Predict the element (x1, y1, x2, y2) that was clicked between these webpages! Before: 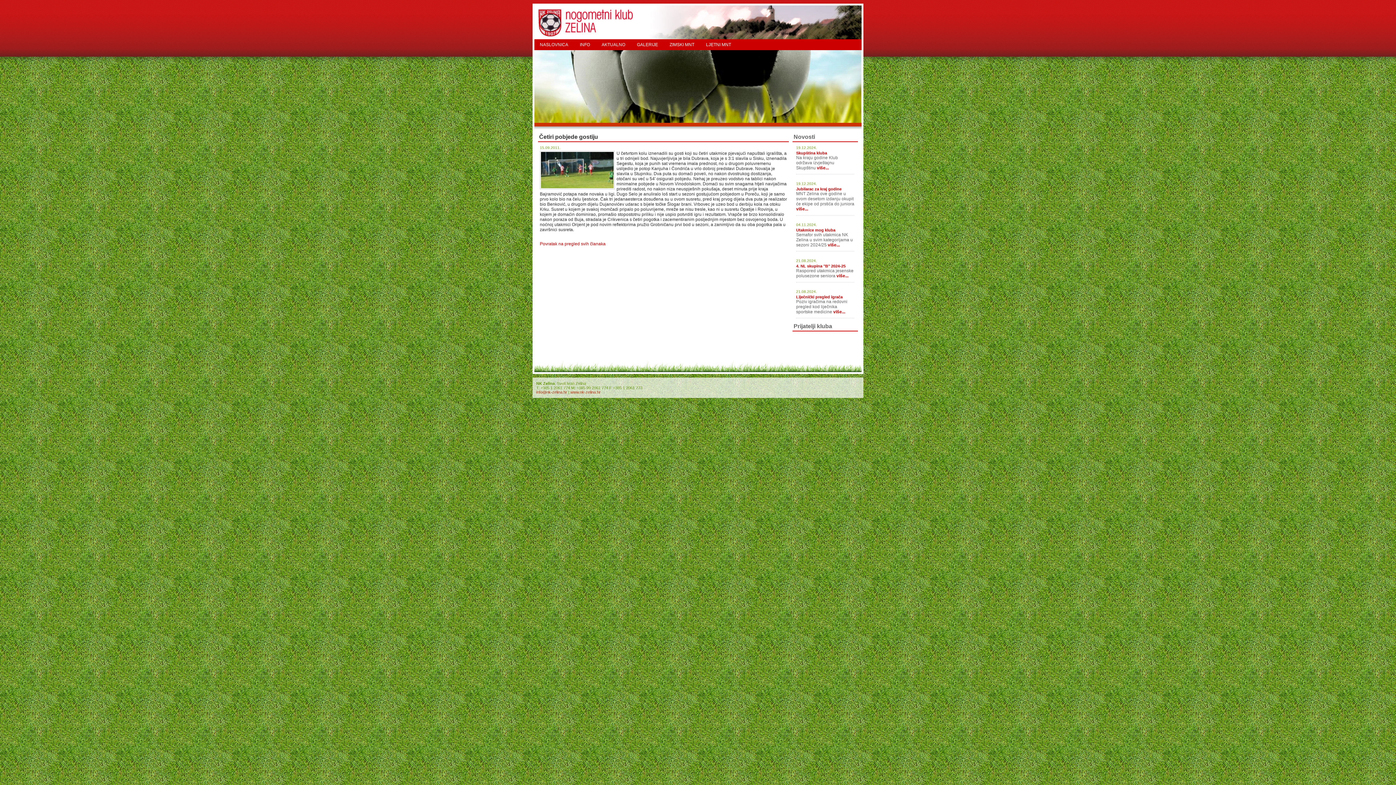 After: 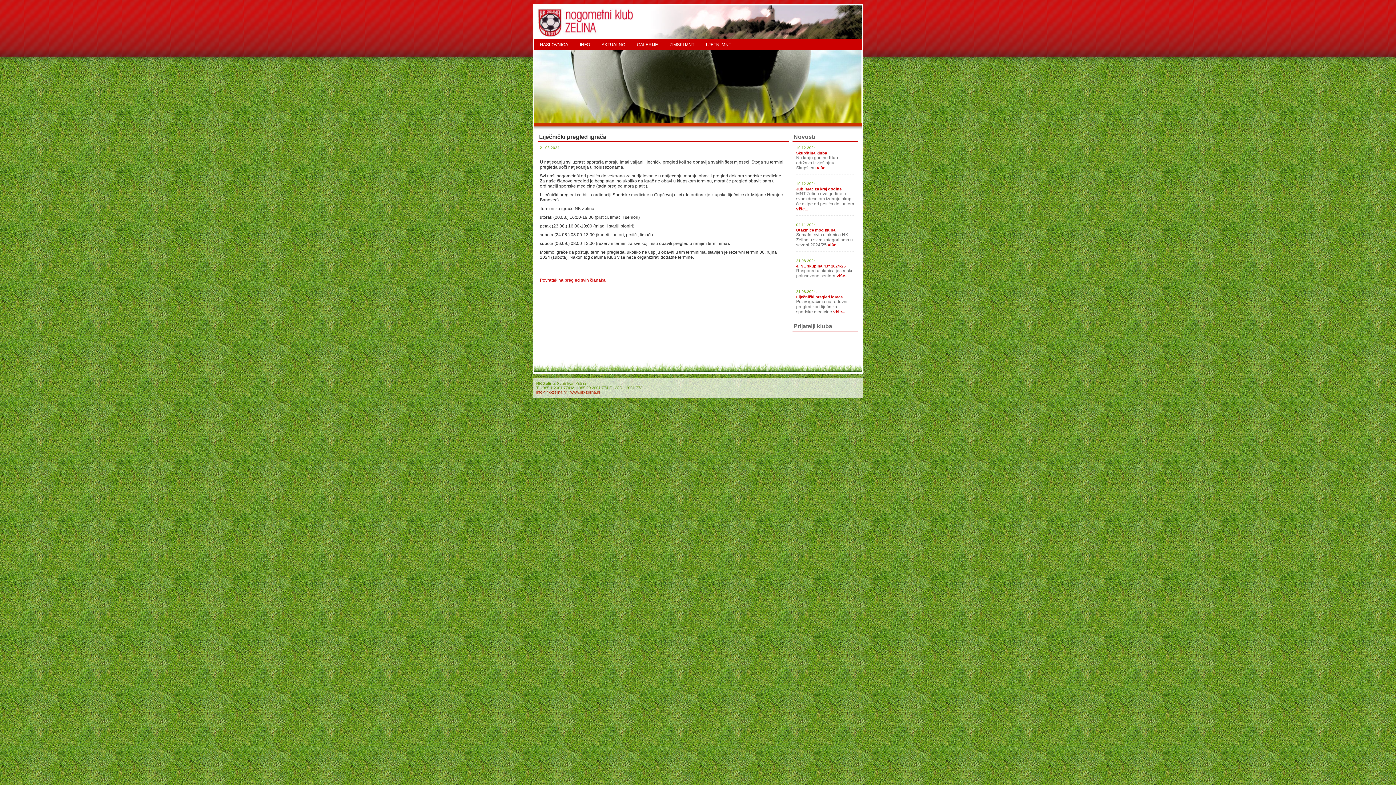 Action: label: Liječnički pregled igrača bbox: (796, 294, 842, 299)